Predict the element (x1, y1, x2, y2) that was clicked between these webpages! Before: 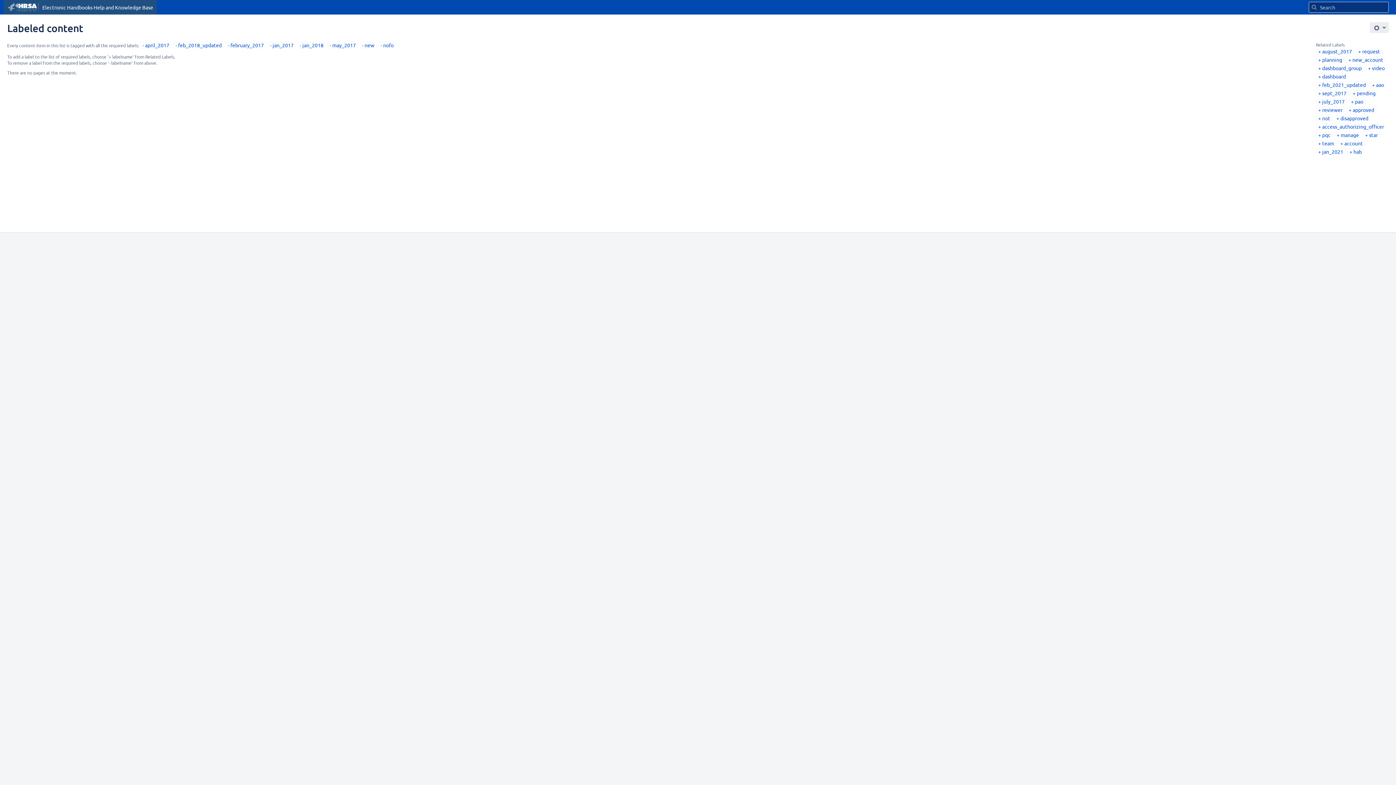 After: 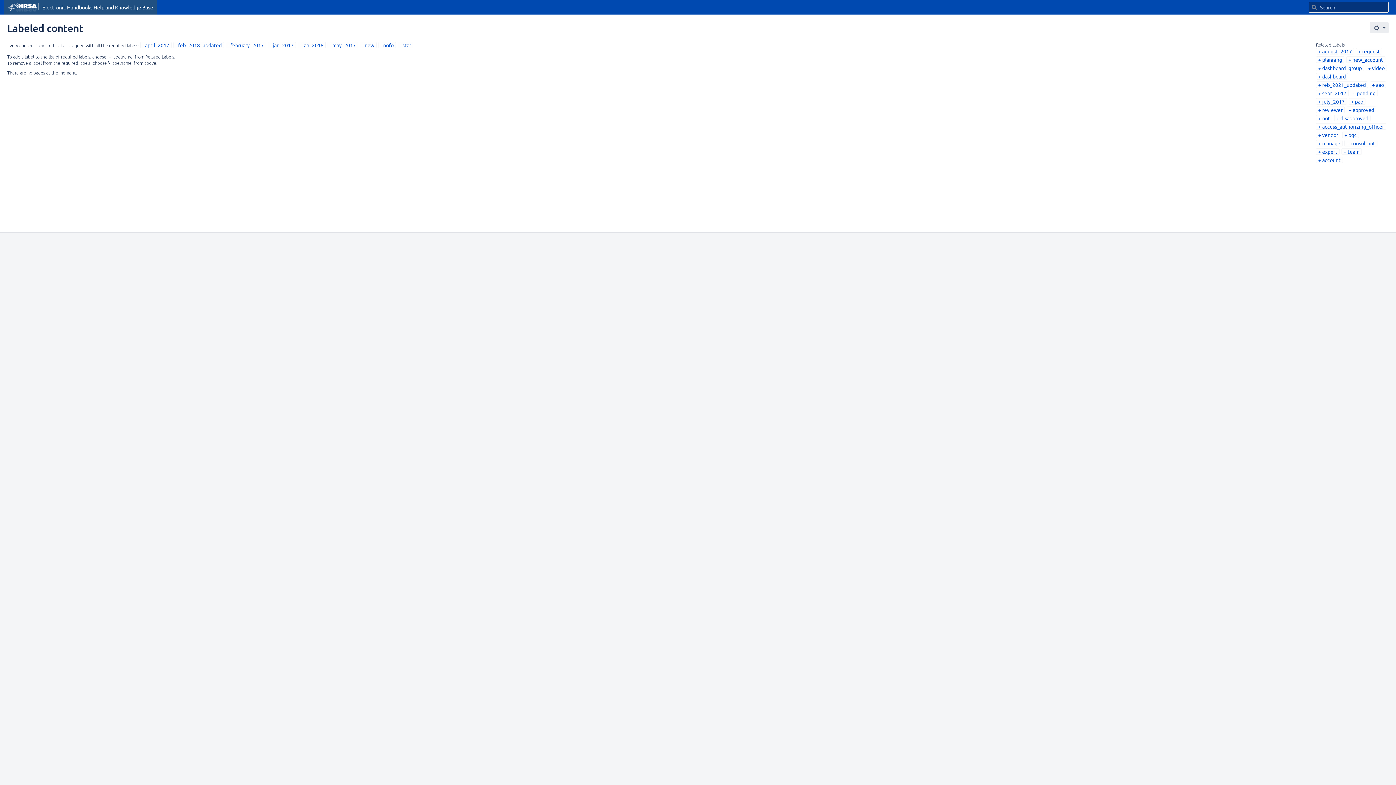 Action: label: star bbox: (1365, 131, 1378, 138)